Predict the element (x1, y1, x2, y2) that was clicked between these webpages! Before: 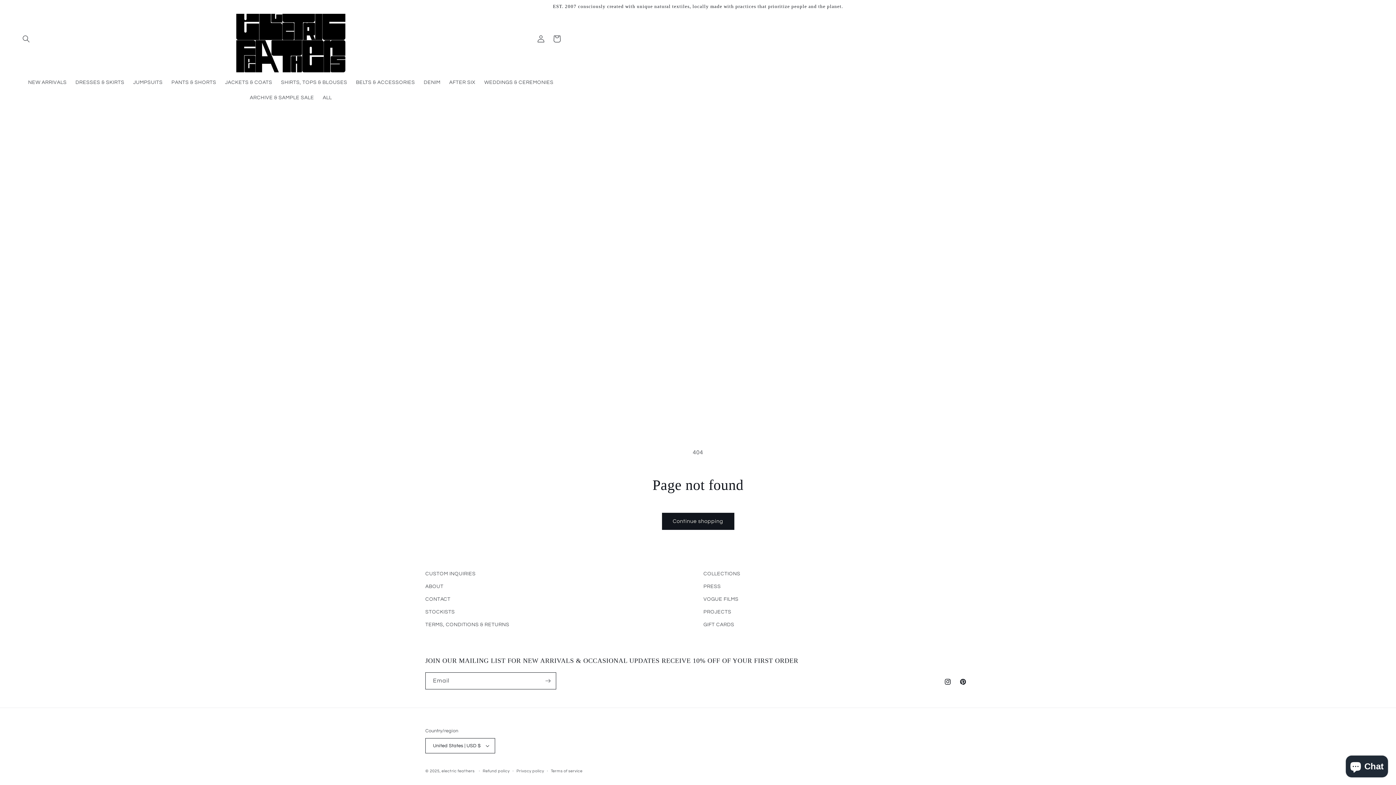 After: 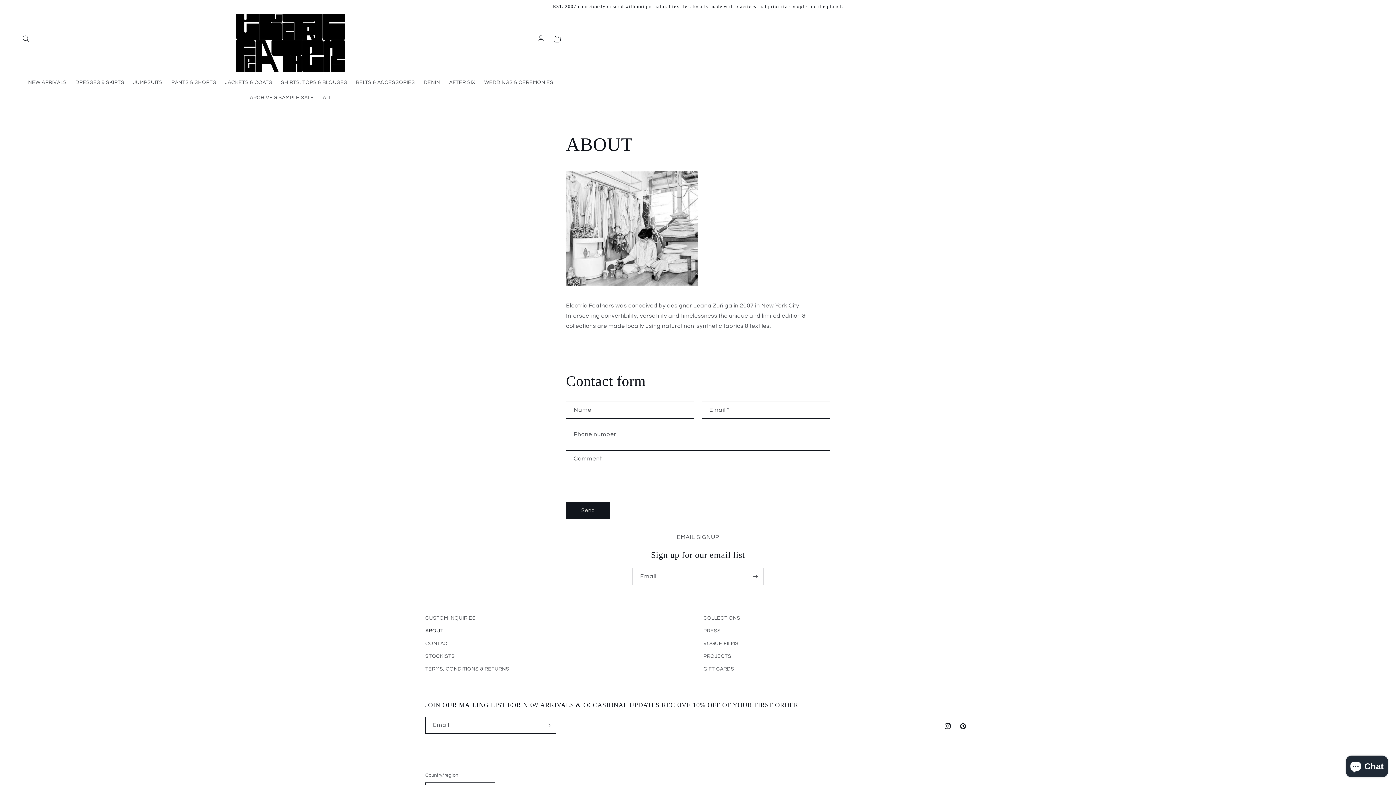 Action: bbox: (425, 580, 443, 593) label: ABOUT